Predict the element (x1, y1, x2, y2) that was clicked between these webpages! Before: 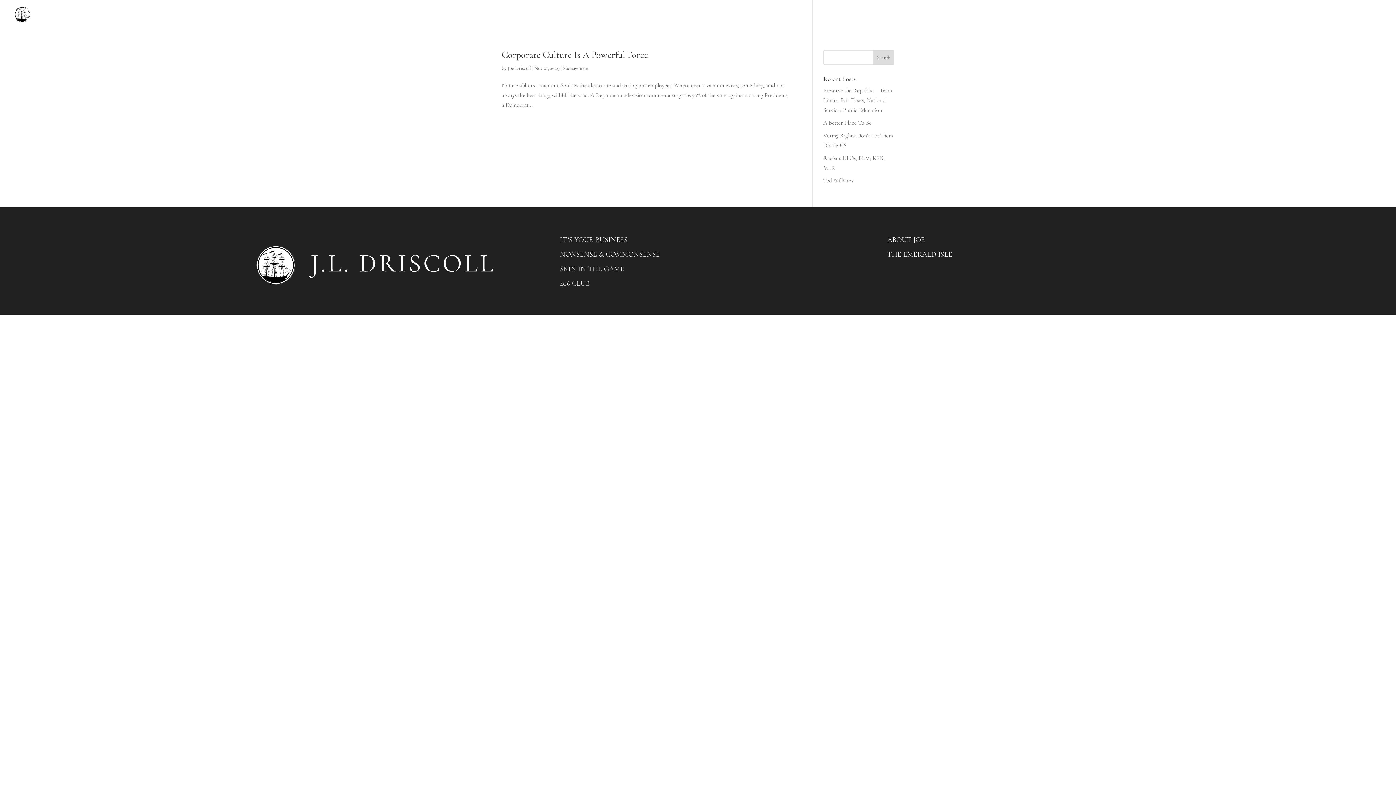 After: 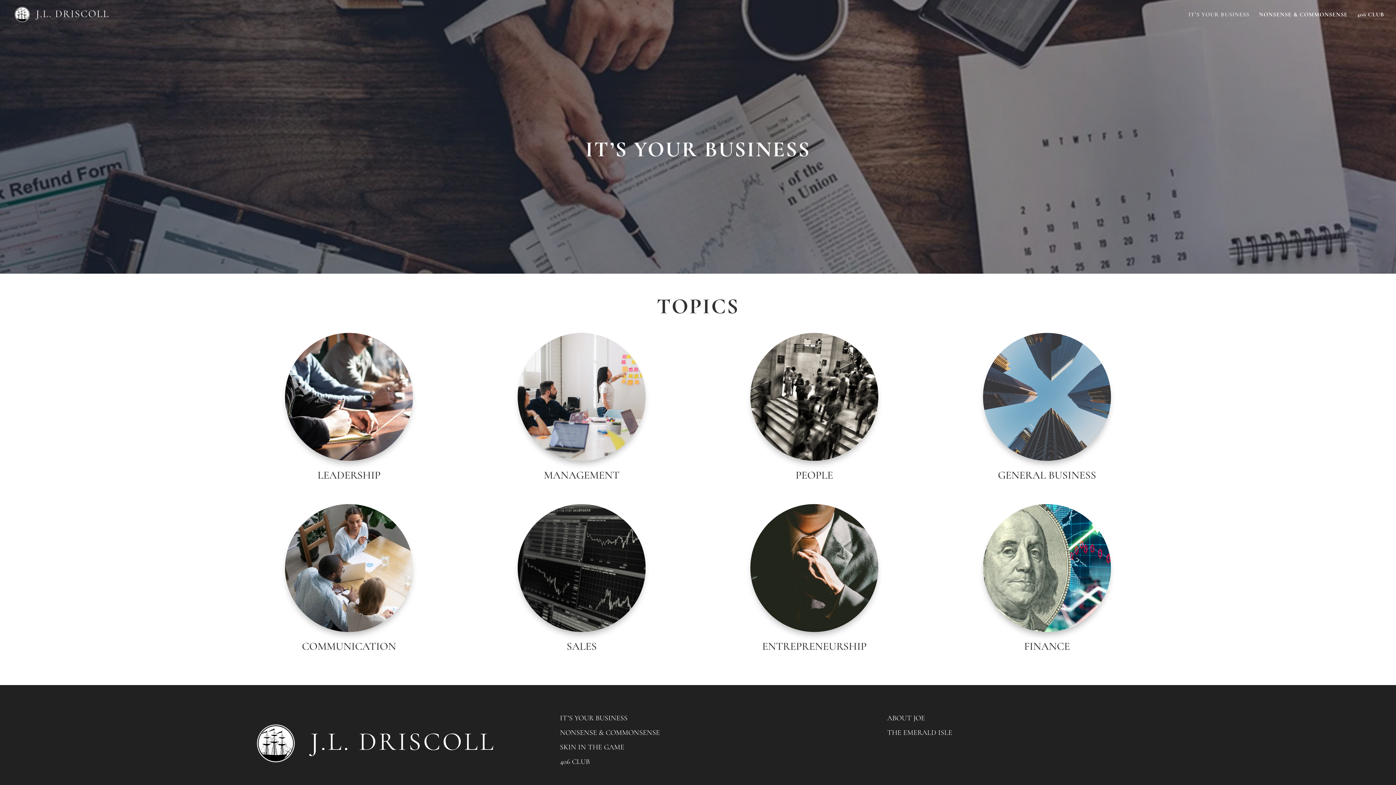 Action: bbox: (1188, 12, 1249, 29) label: IT’S YOUR BUSINESS